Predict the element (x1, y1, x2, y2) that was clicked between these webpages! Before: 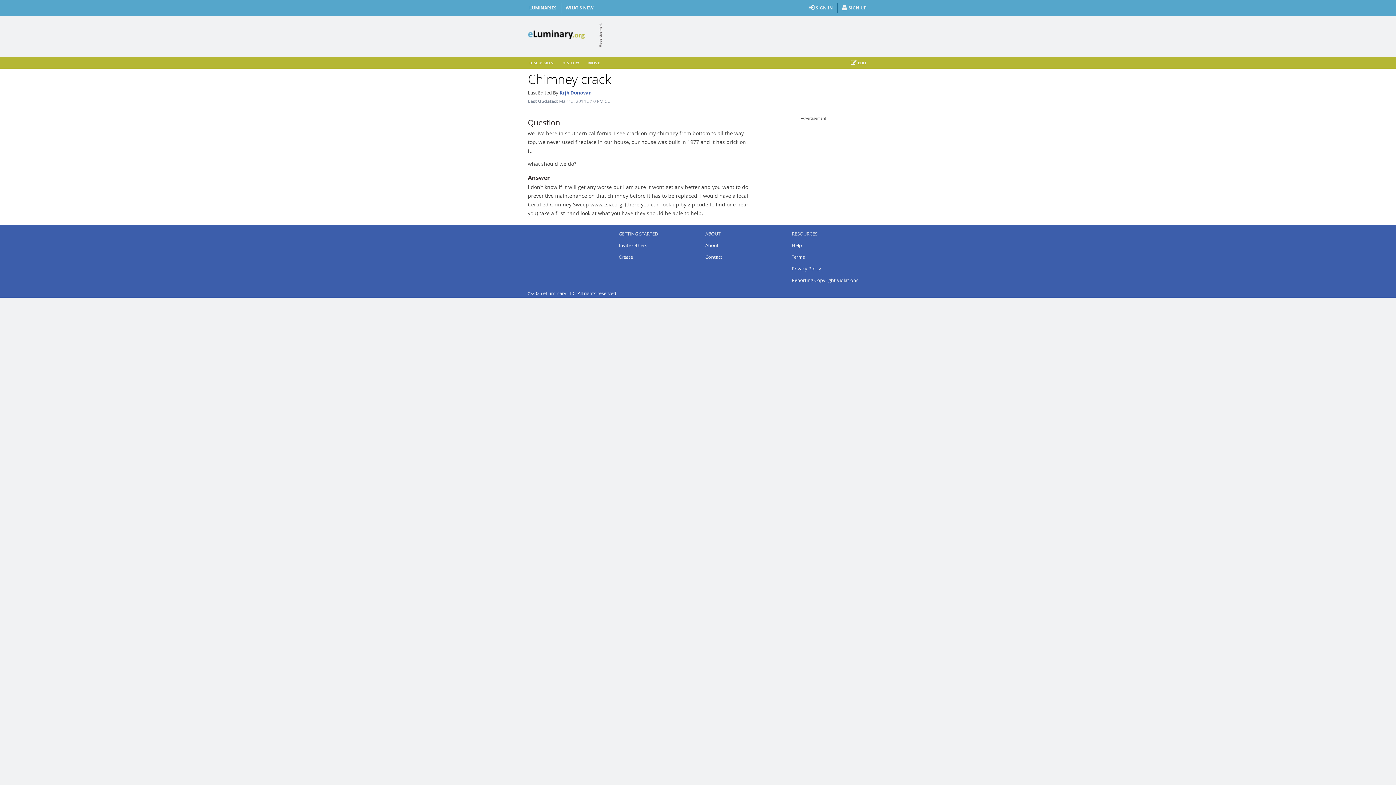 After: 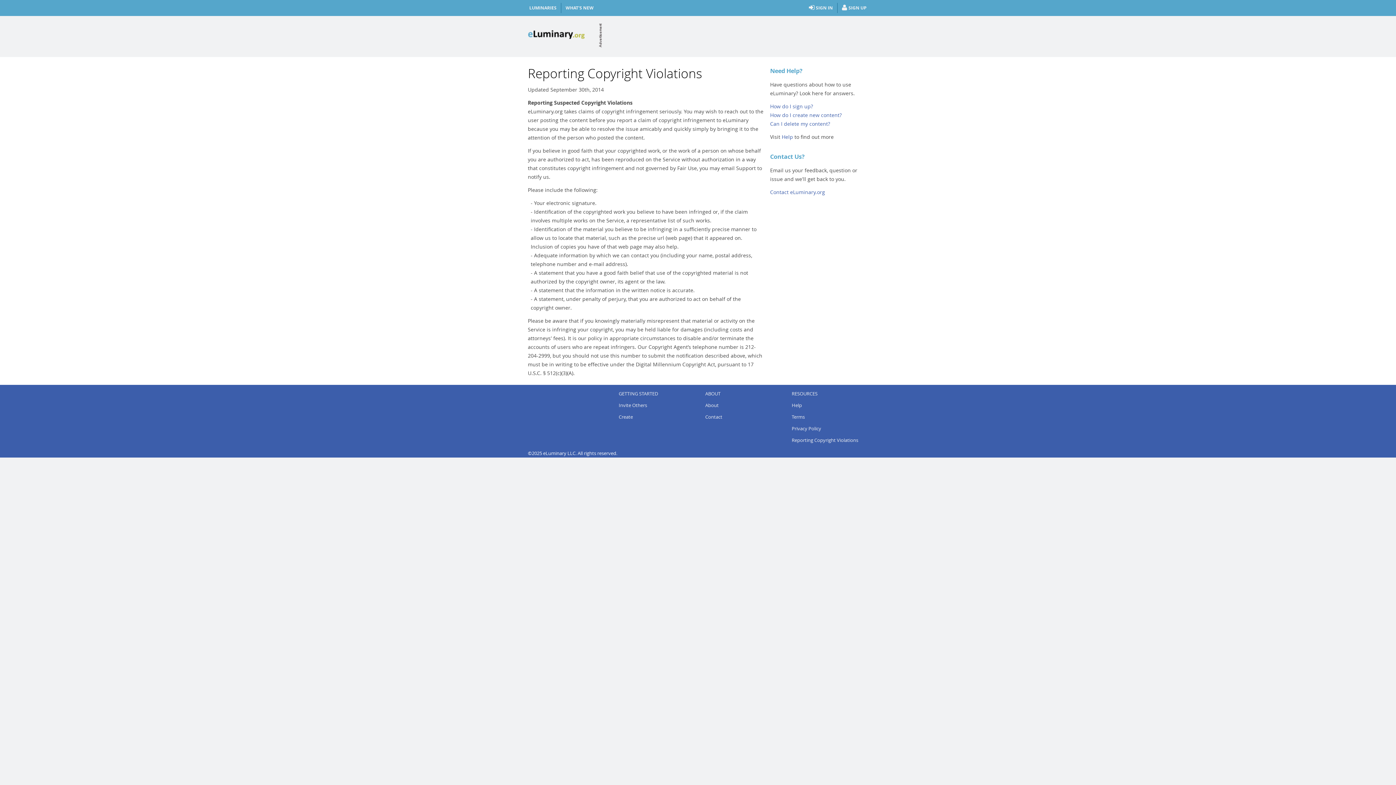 Action: bbox: (791, 275, 863, 284) label: Reporting Copyright Violations